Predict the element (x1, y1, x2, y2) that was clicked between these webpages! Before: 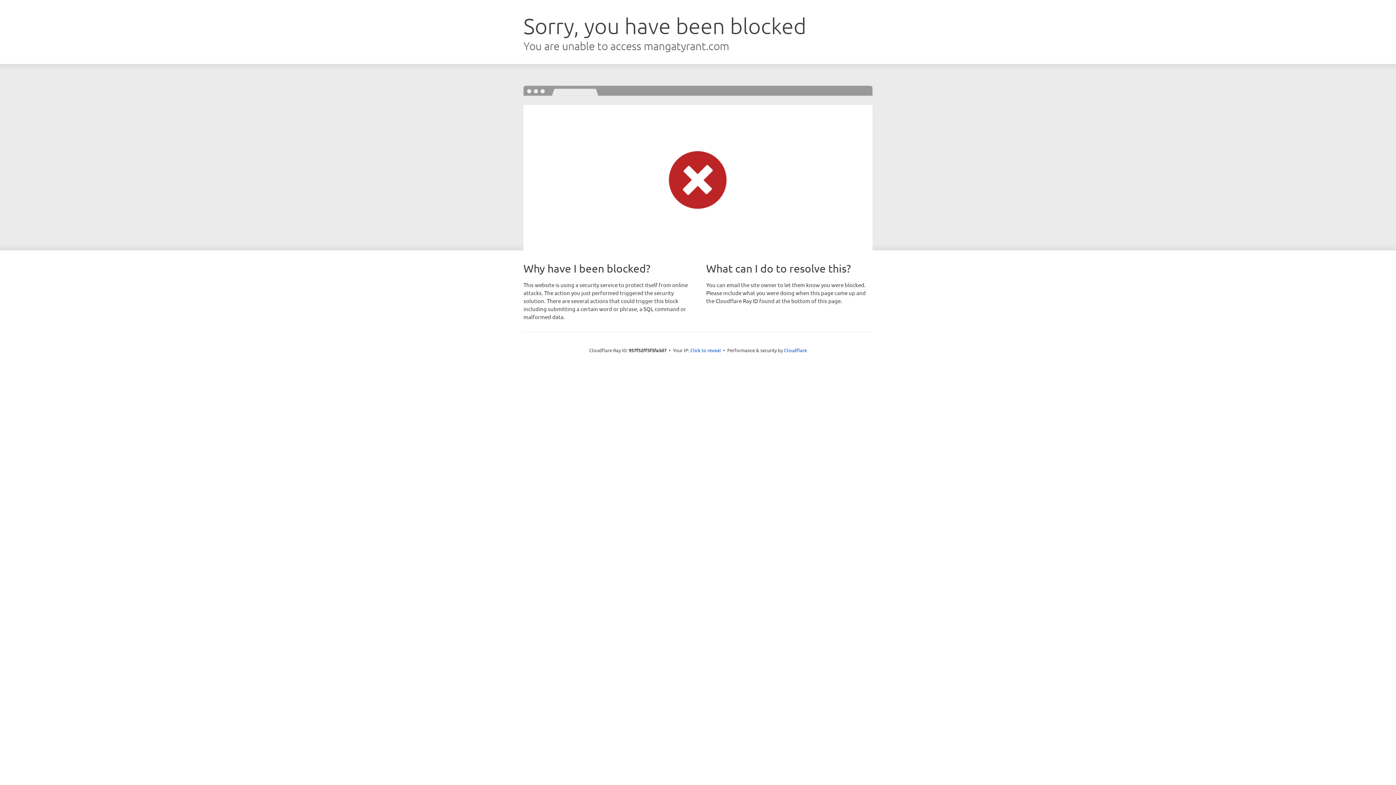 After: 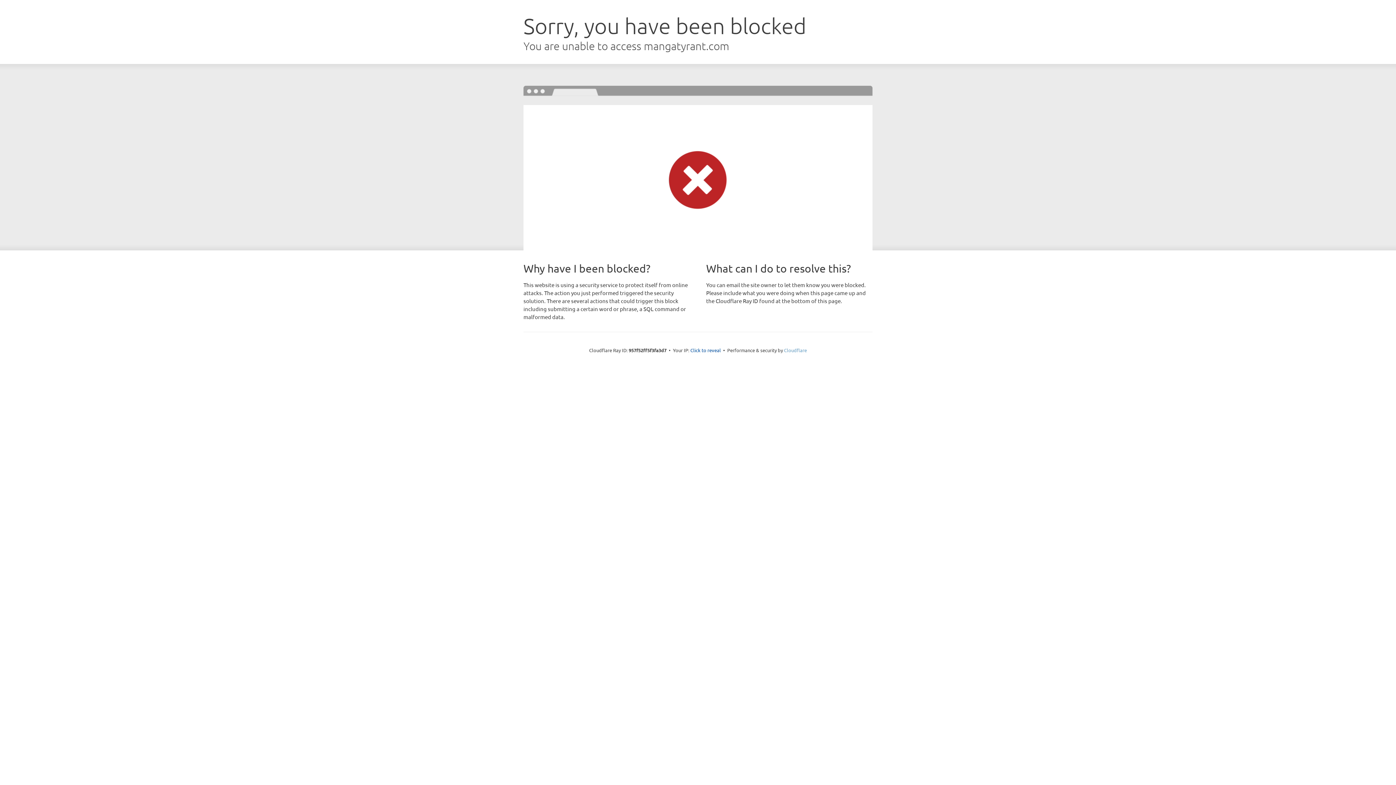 Action: label: Cloudflare bbox: (784, 347, 807, 353)